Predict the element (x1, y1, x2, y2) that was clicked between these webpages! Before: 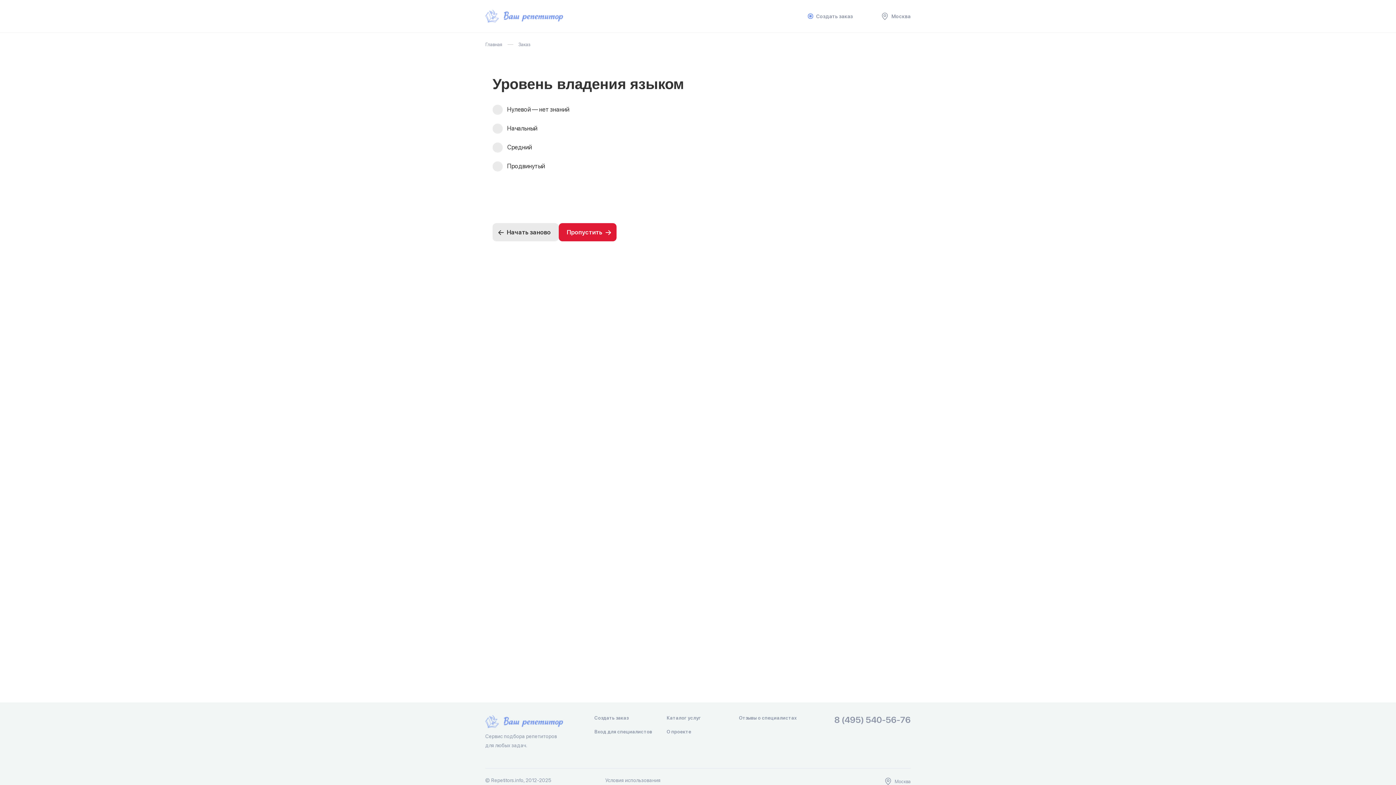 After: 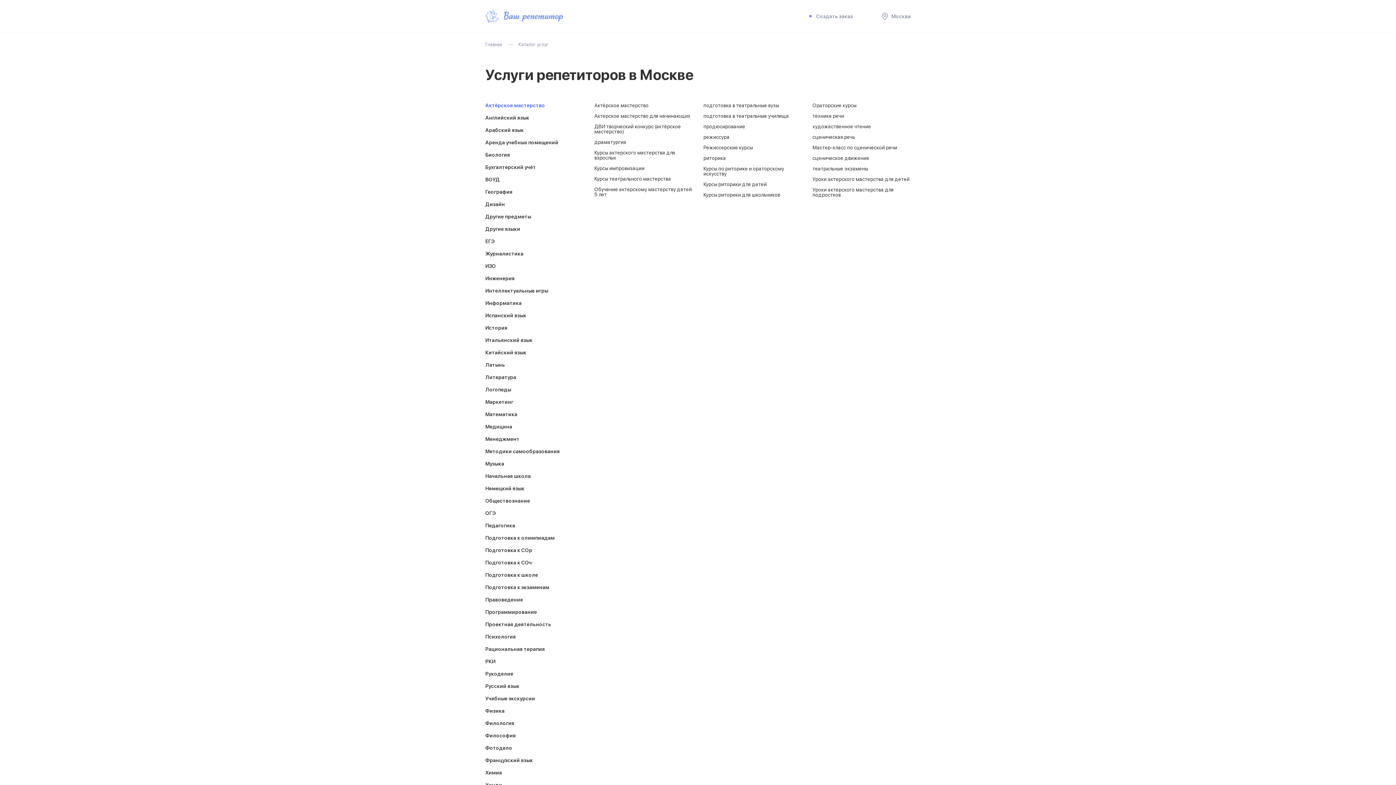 Action: label: Каталог услуг bbox: (666, 715, 701, 721)